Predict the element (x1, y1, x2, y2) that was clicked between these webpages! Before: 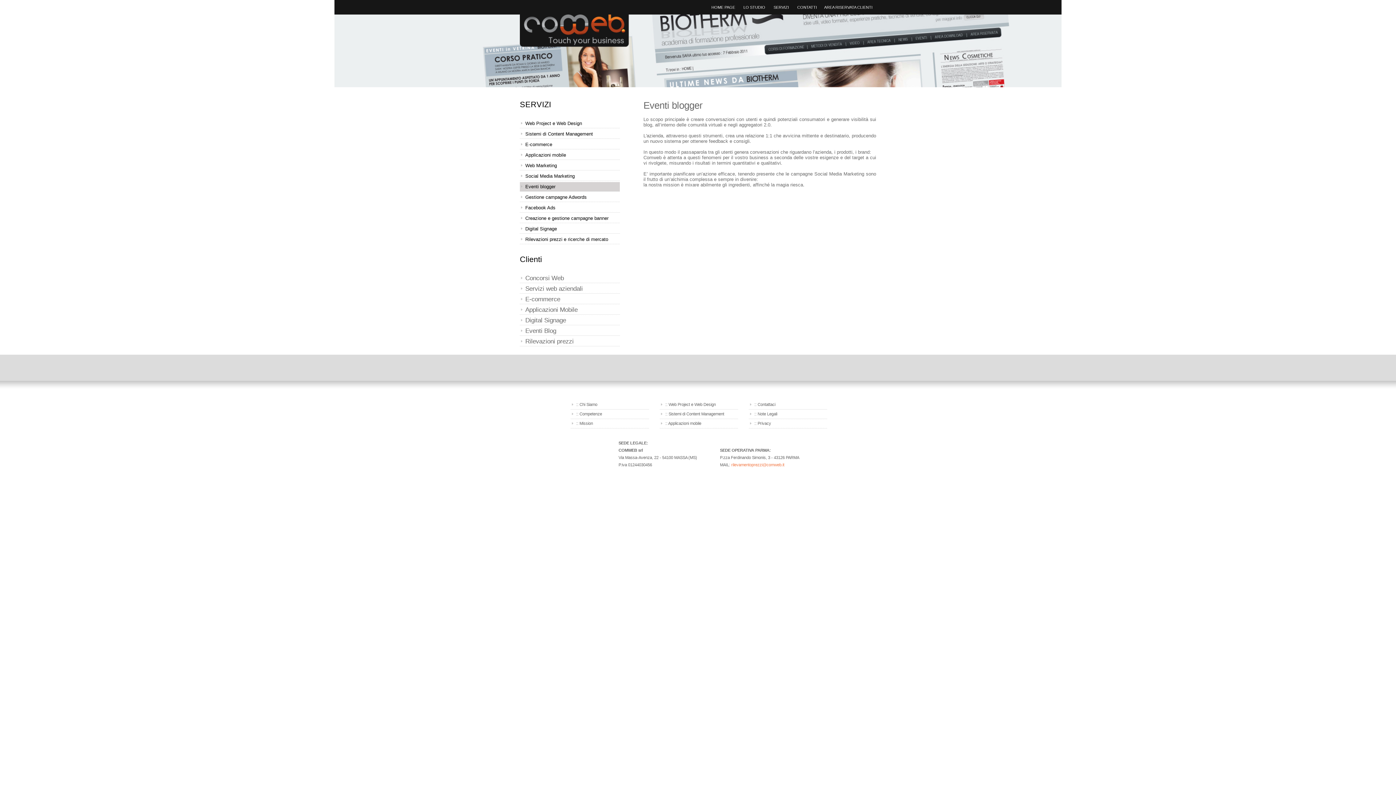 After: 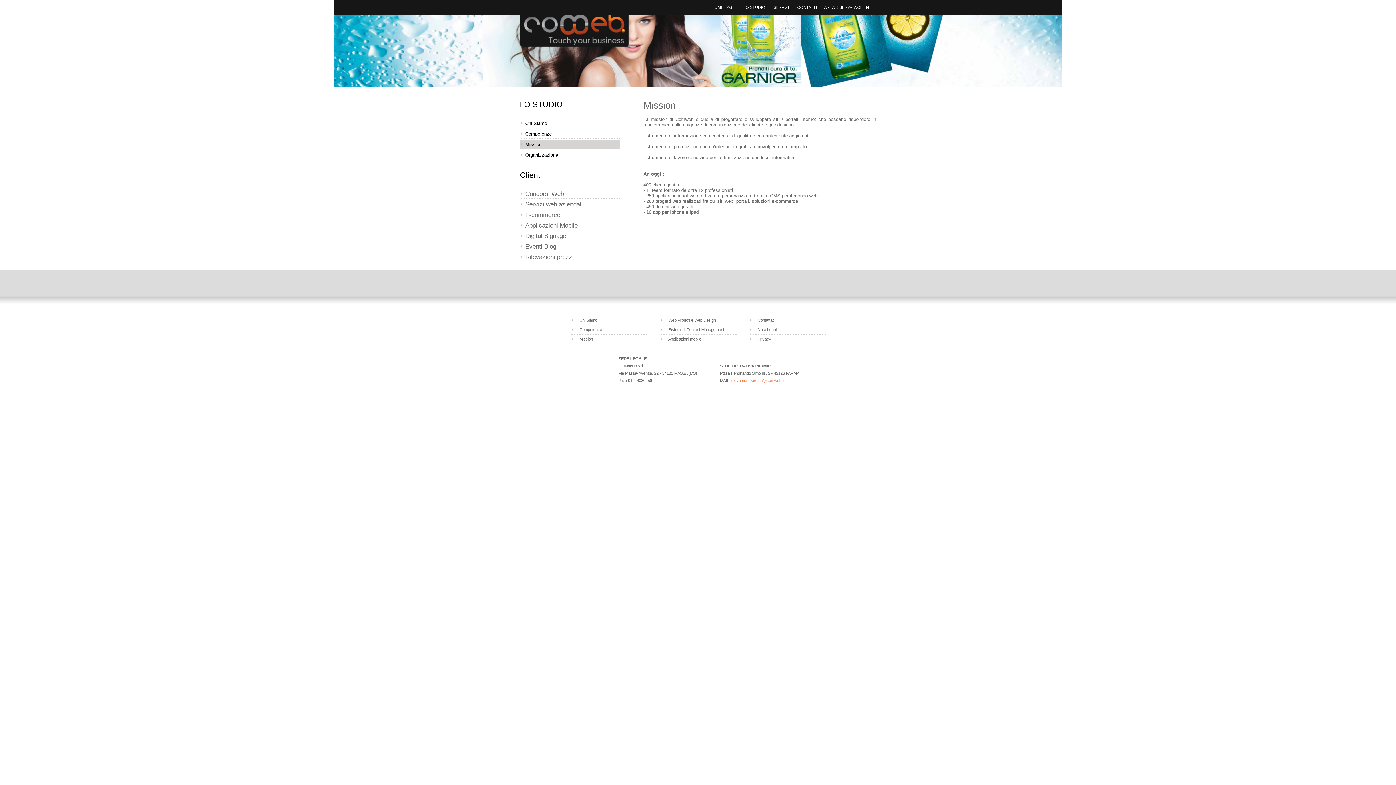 Action: label: :: Mission bbox: (570, 419, 649, 428)